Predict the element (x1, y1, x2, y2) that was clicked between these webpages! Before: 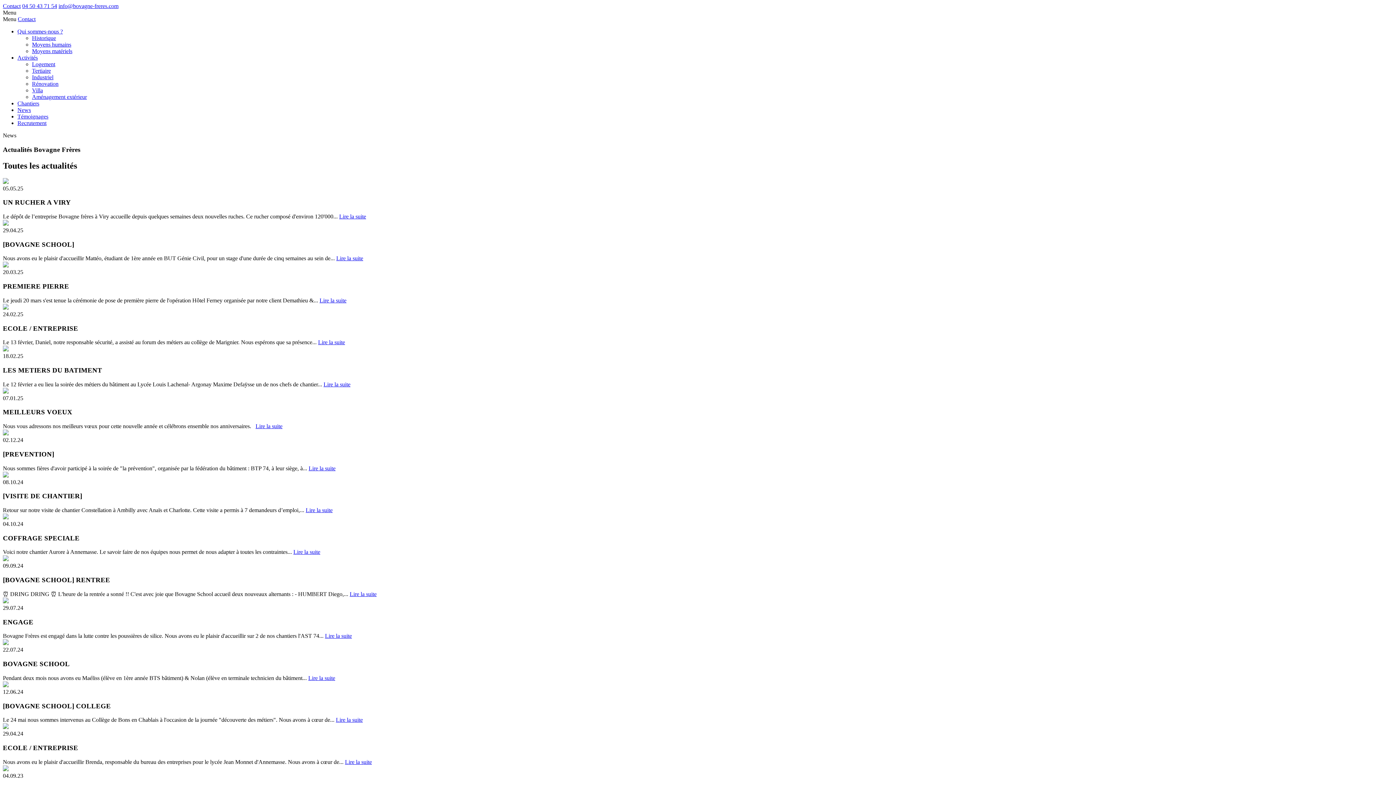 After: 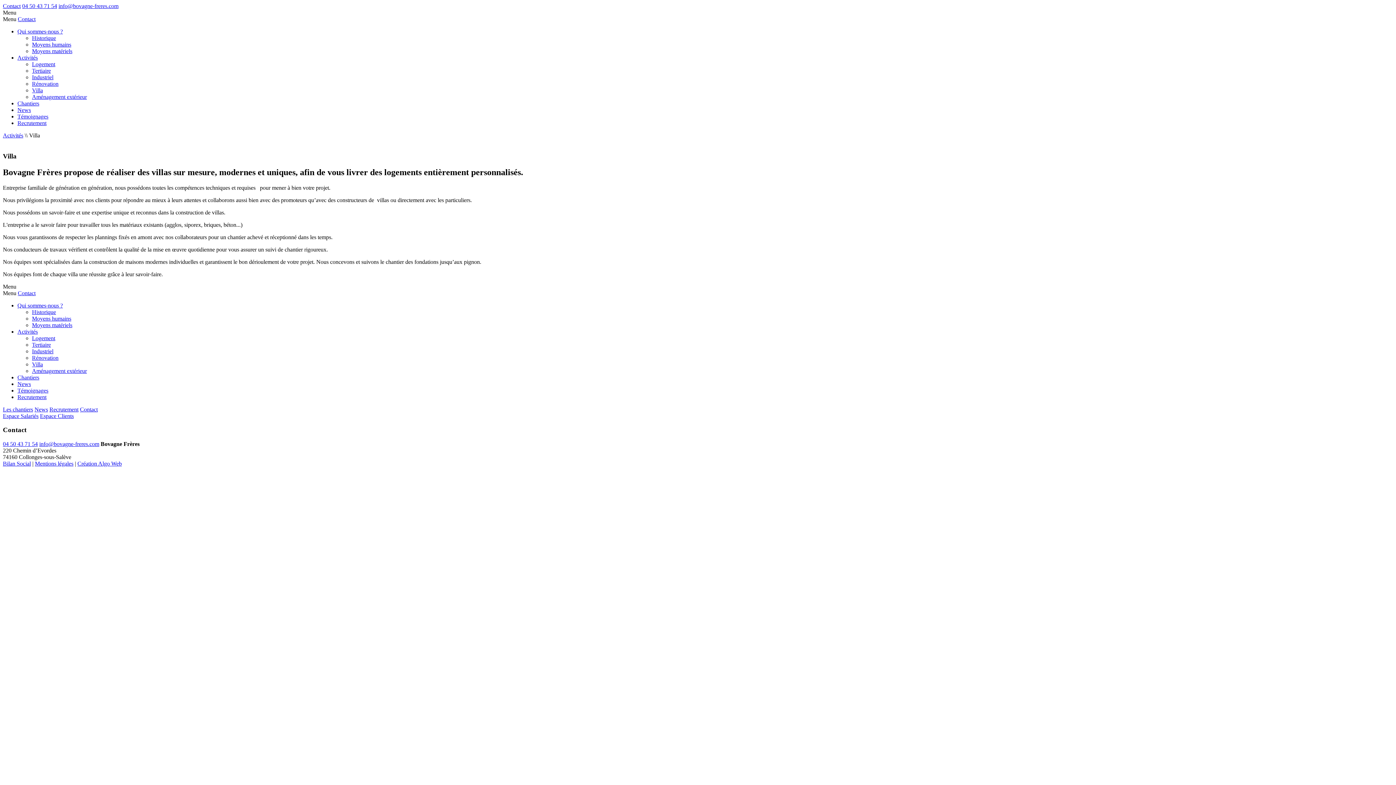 Action: bbox: (32, 87, 42, 93) label: Villa